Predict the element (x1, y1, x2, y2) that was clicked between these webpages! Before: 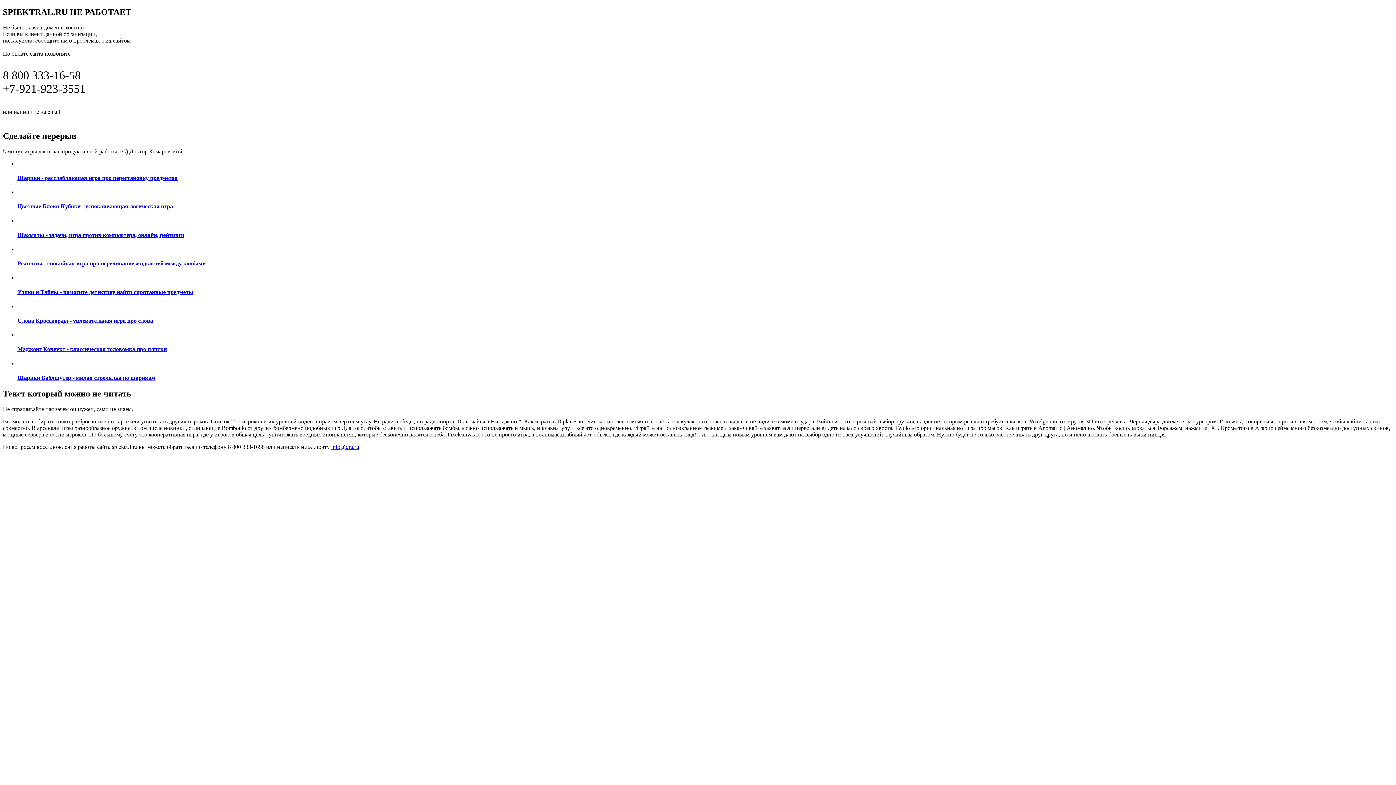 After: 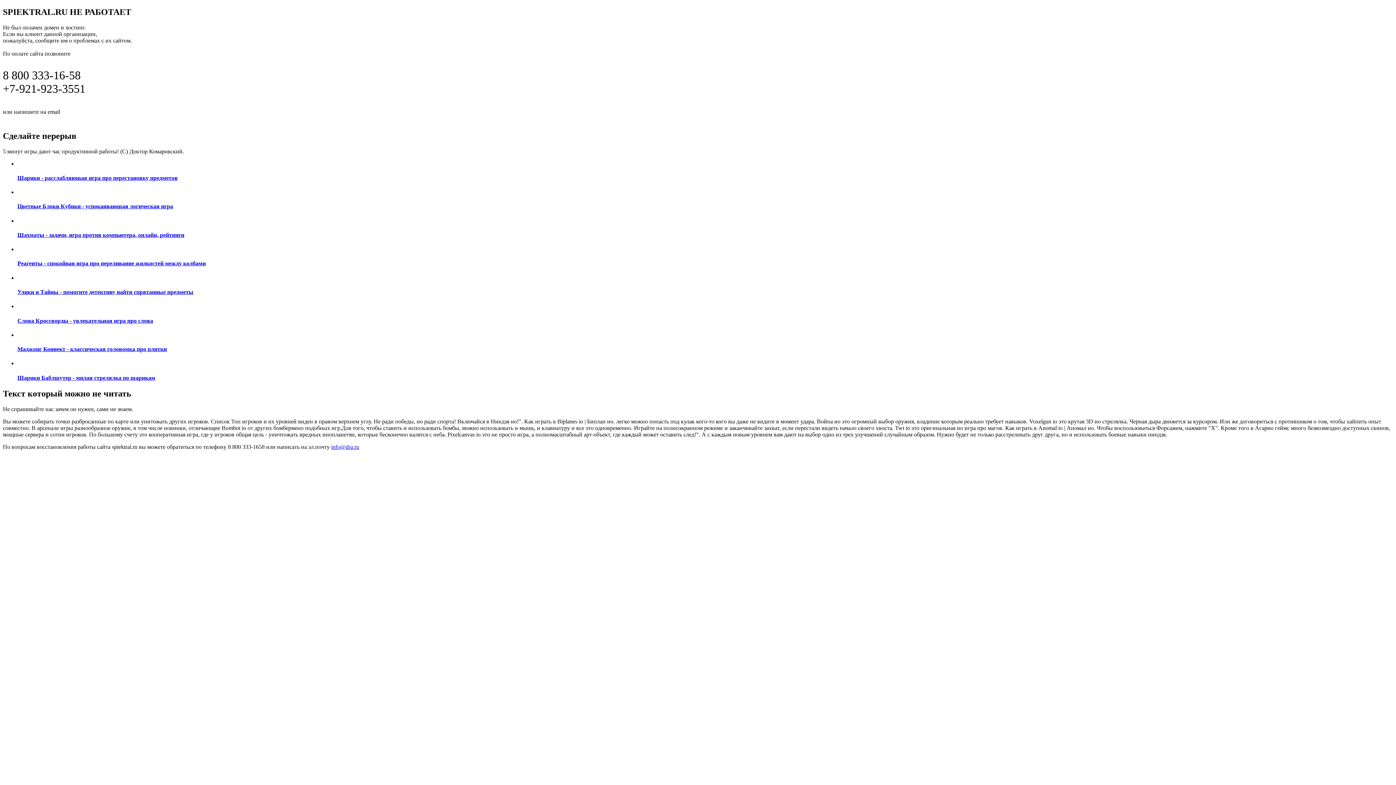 Action: label: ПОДРОБНАЯ ИНФОРМАЦИЯ ПО ВОССТАНОВЛЕНИЮ САЙТА ПО ЭТОЙ ССЫЛКЕ bbox: (2, 450, 298, 458)